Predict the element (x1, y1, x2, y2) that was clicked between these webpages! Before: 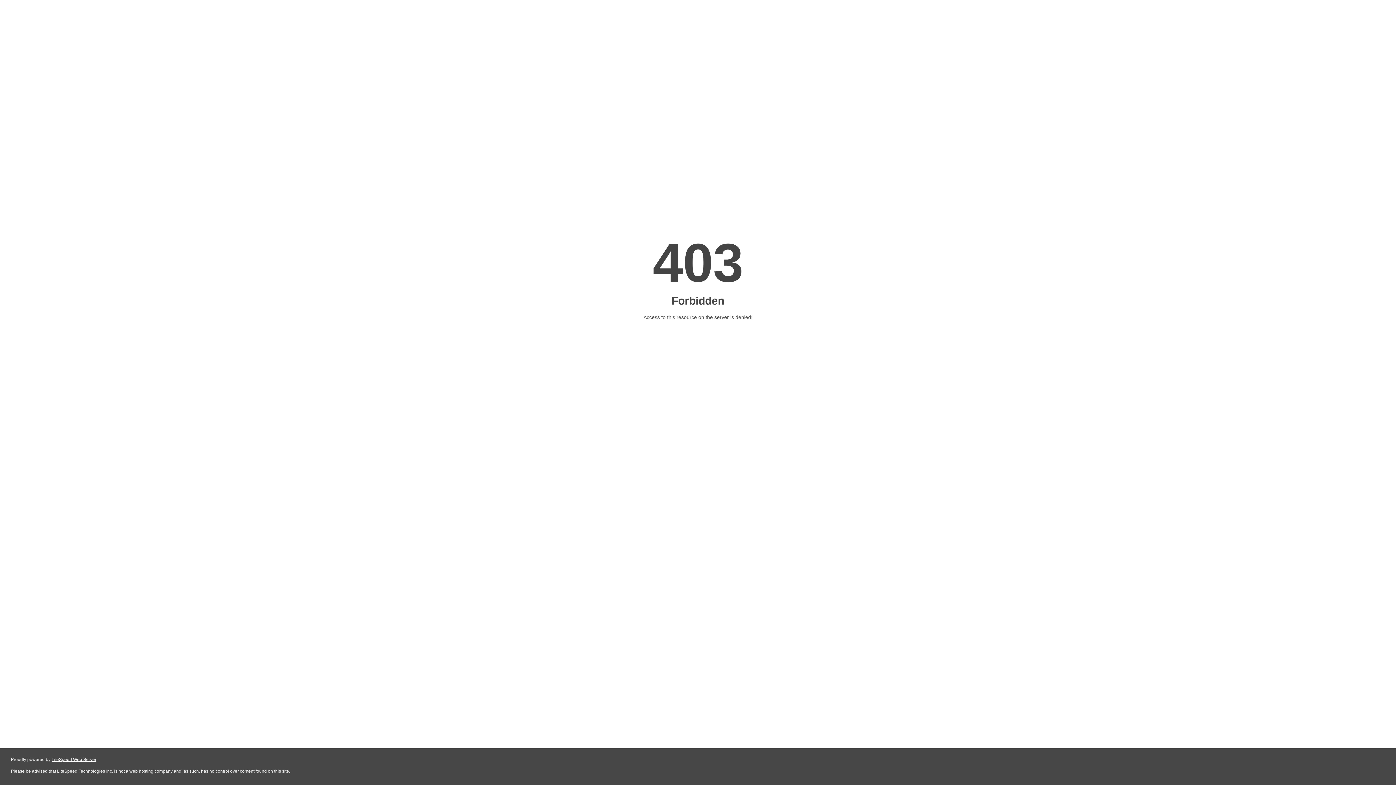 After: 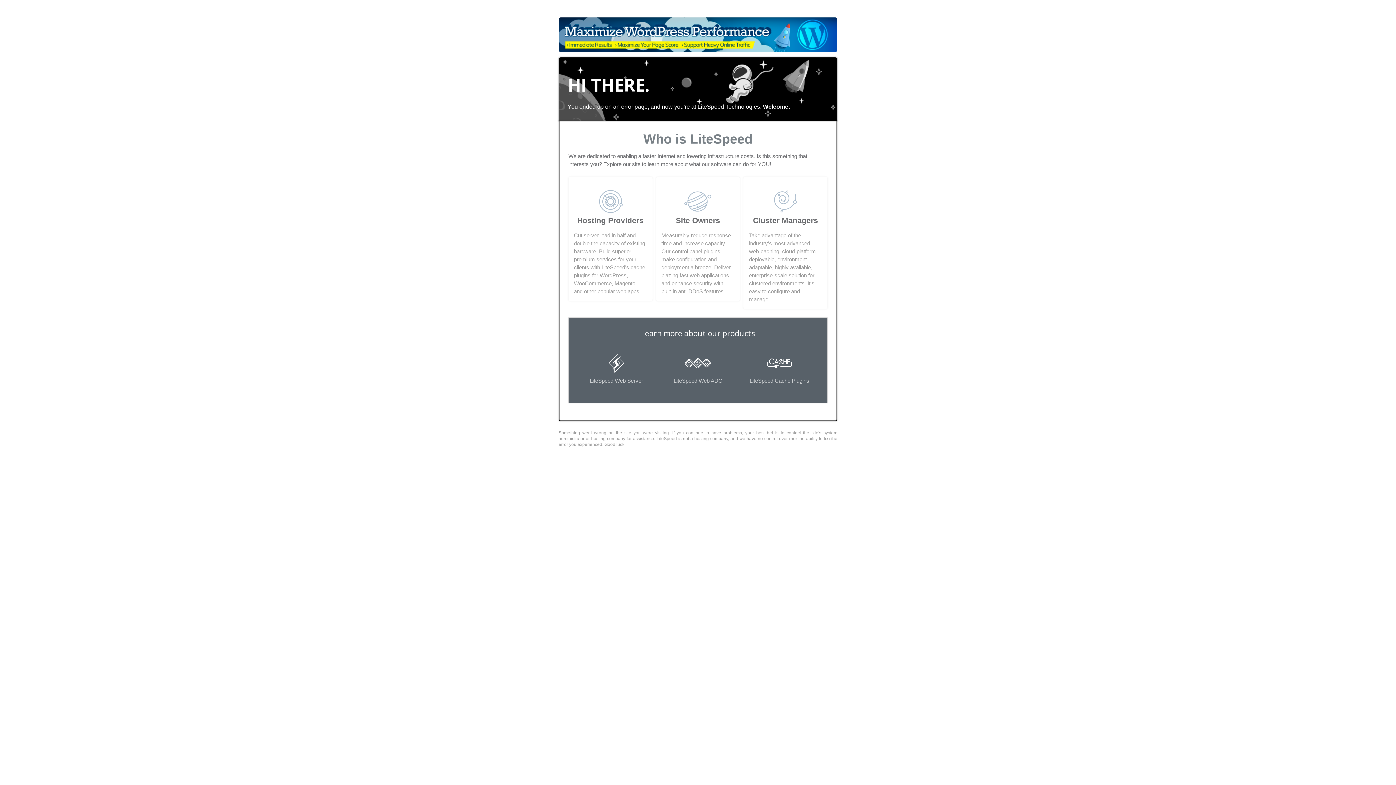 Action: label: LiteSpeed Web Server bbox: (51, 757, 96, 762)